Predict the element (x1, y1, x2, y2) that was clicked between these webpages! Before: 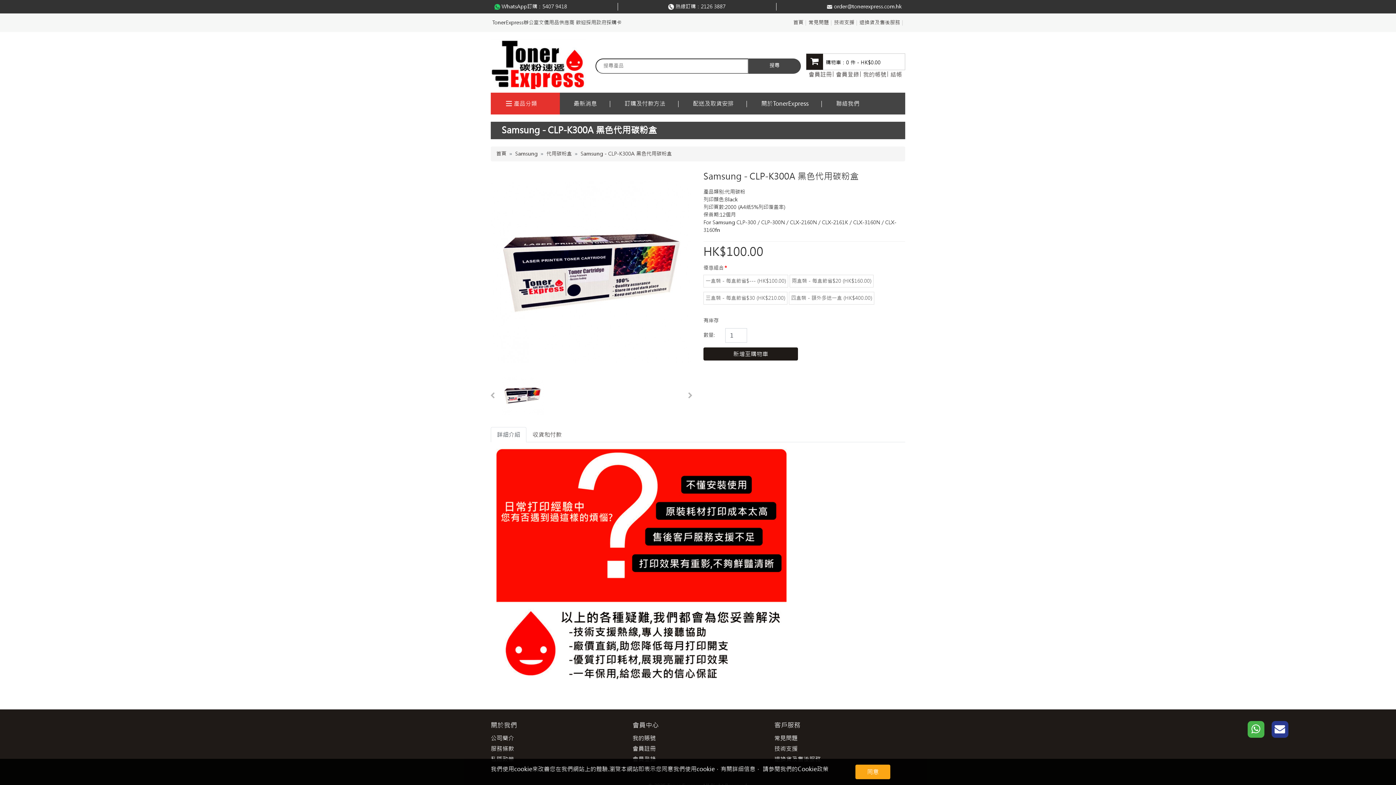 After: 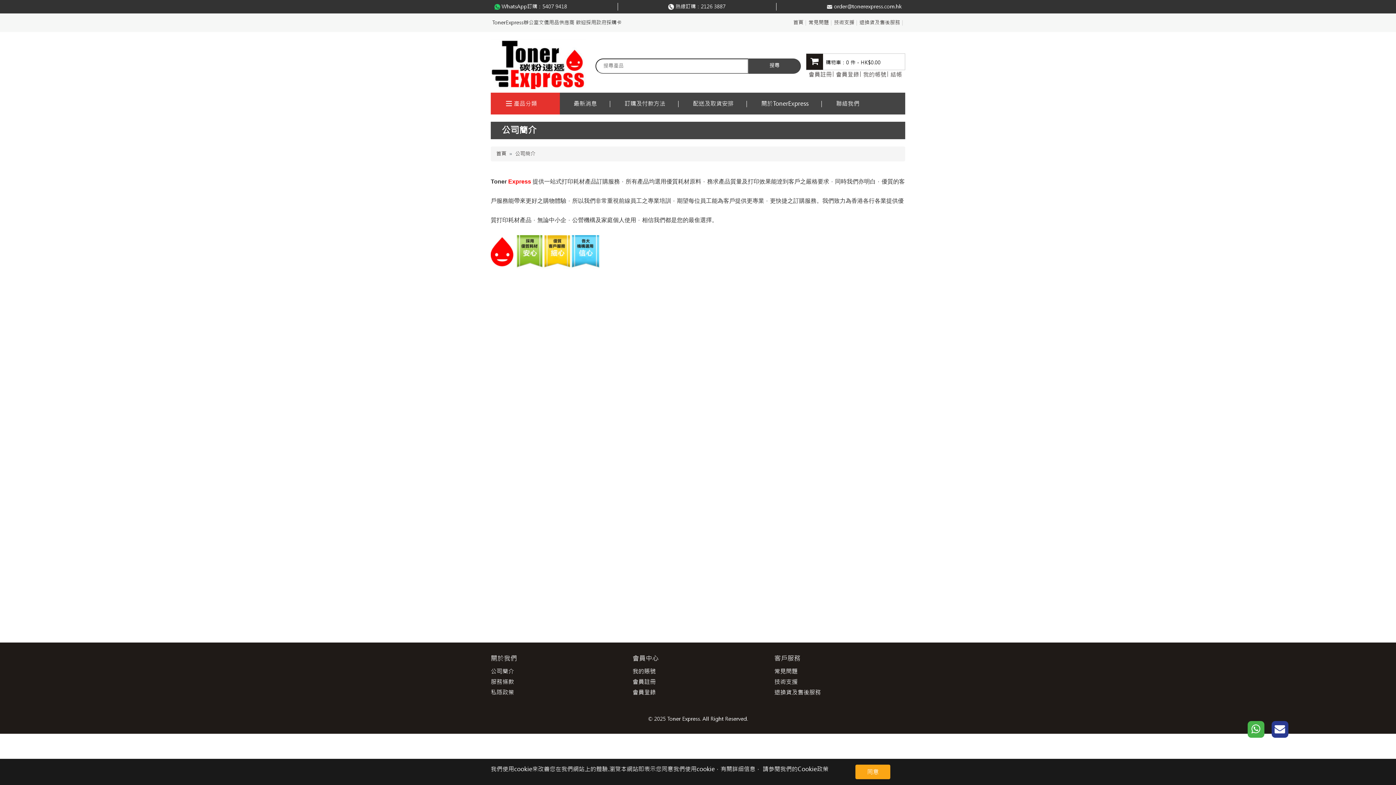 Action: bbox: (490, 734, 514, 742) label: 公司簡介